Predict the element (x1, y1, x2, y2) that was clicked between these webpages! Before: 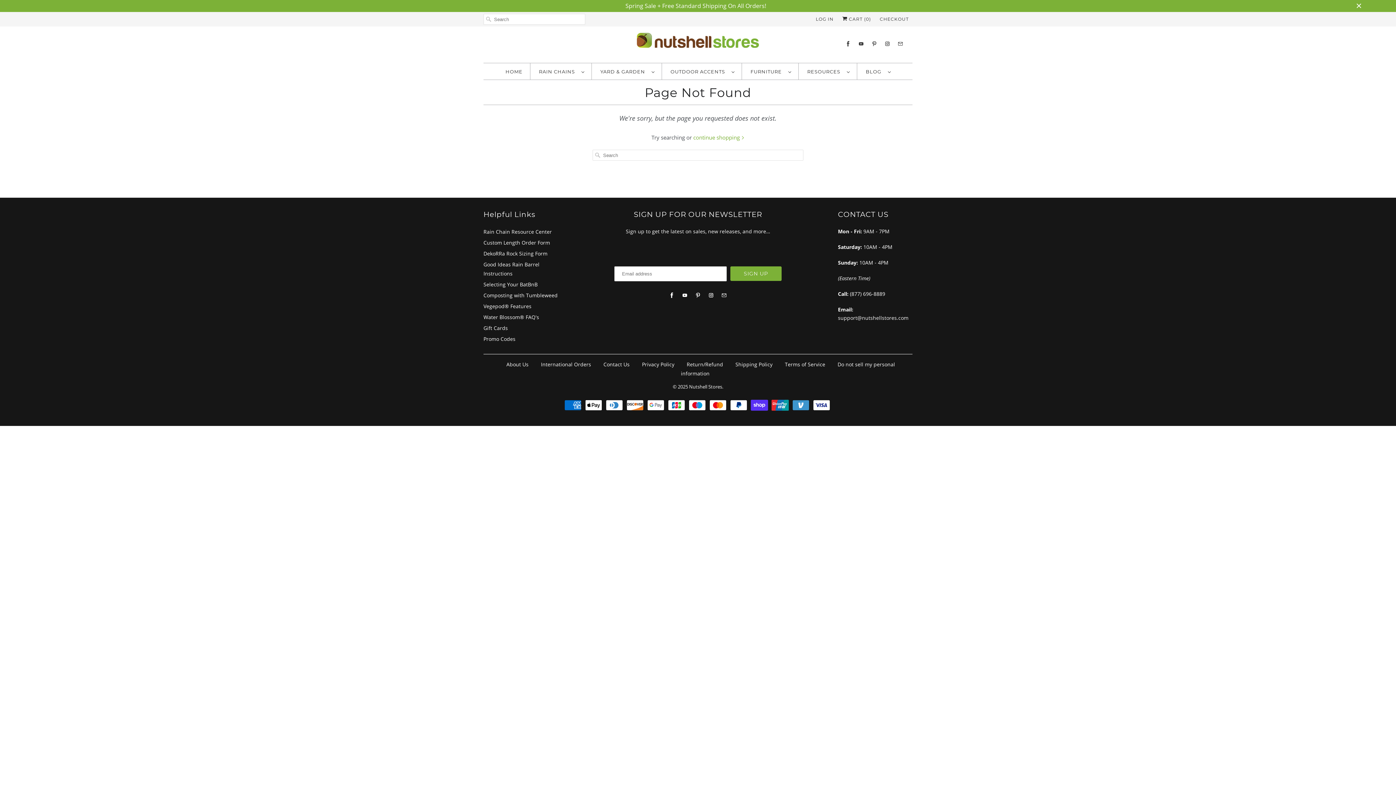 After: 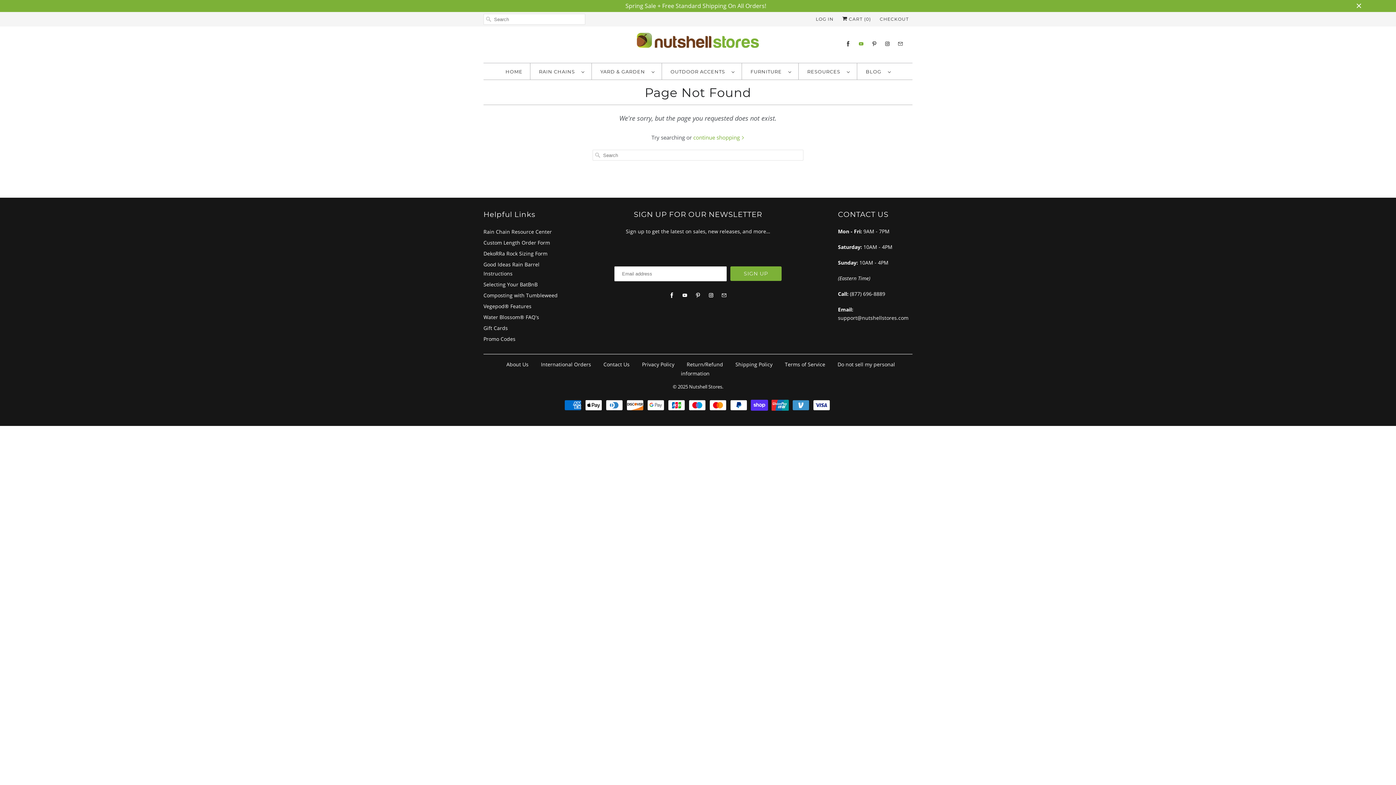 Action: bbox: (856, 35, 866, 52)